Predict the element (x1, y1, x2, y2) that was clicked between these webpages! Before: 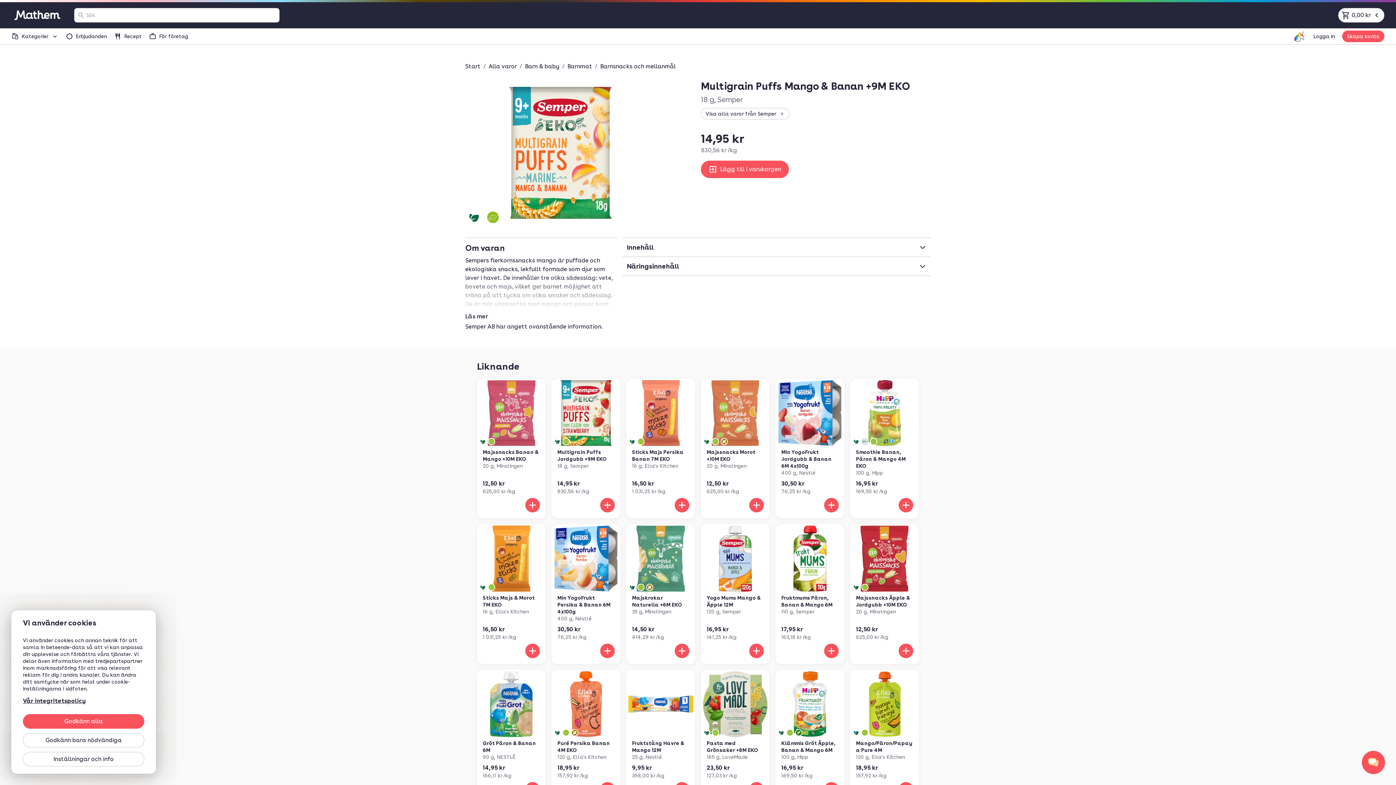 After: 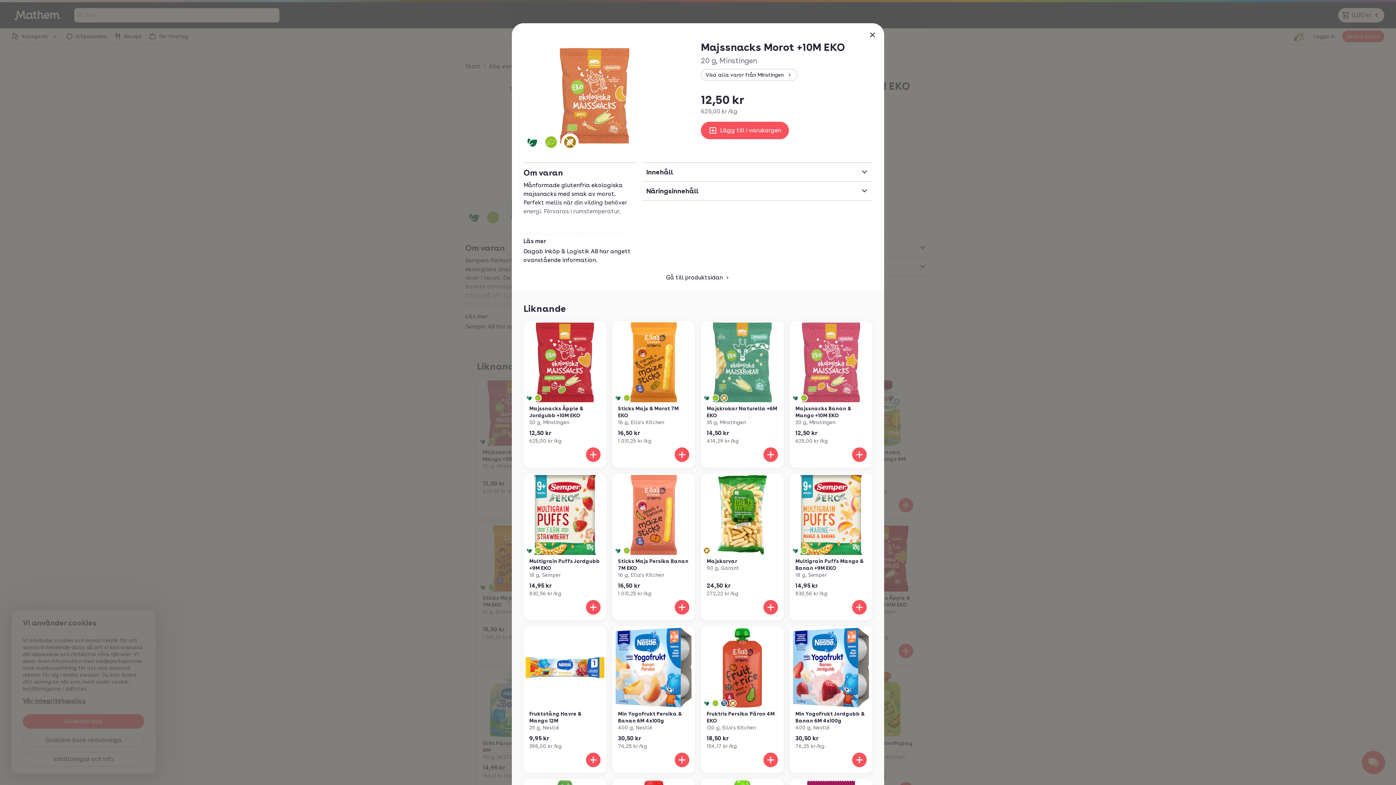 Action: bbox: (706, 449, 764, 463) label: Majssnacks Morot +10M EKO